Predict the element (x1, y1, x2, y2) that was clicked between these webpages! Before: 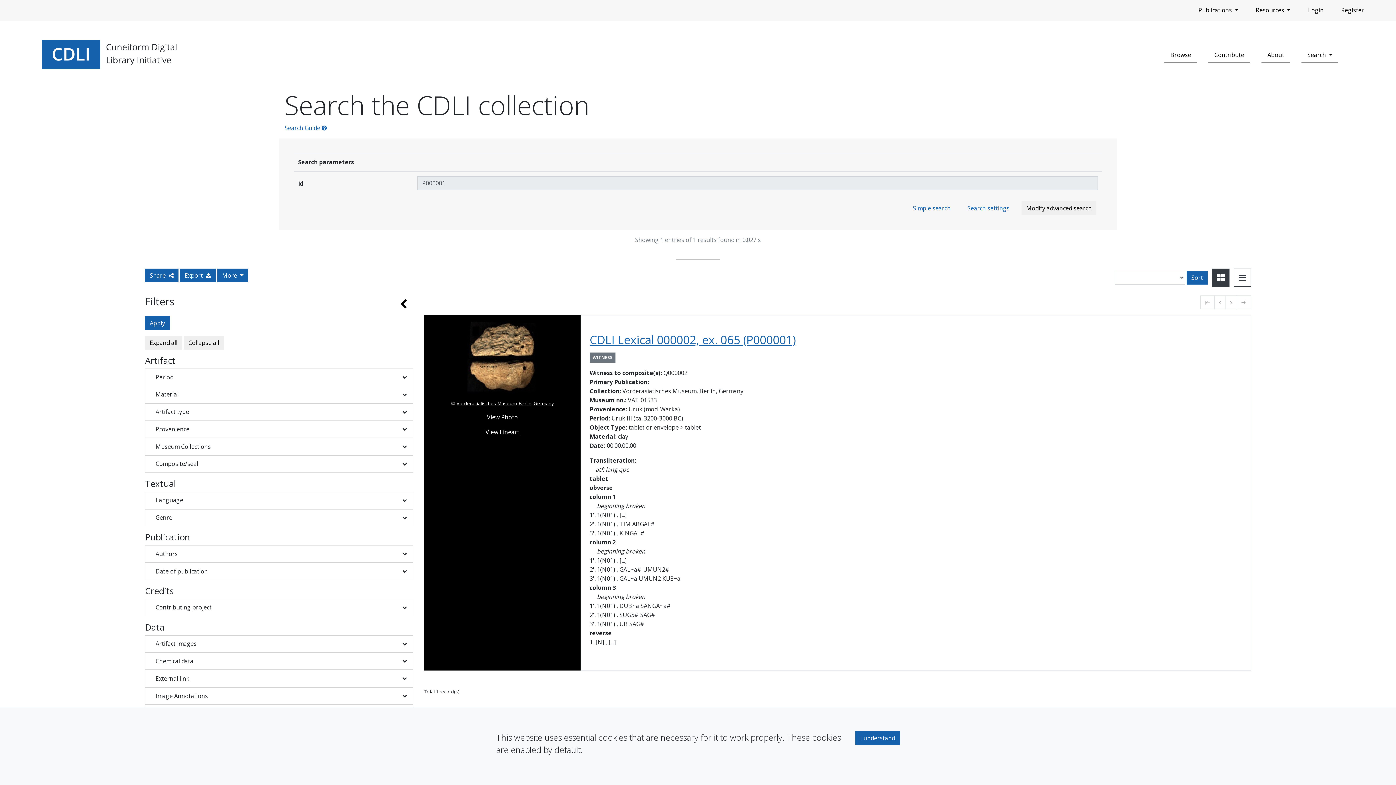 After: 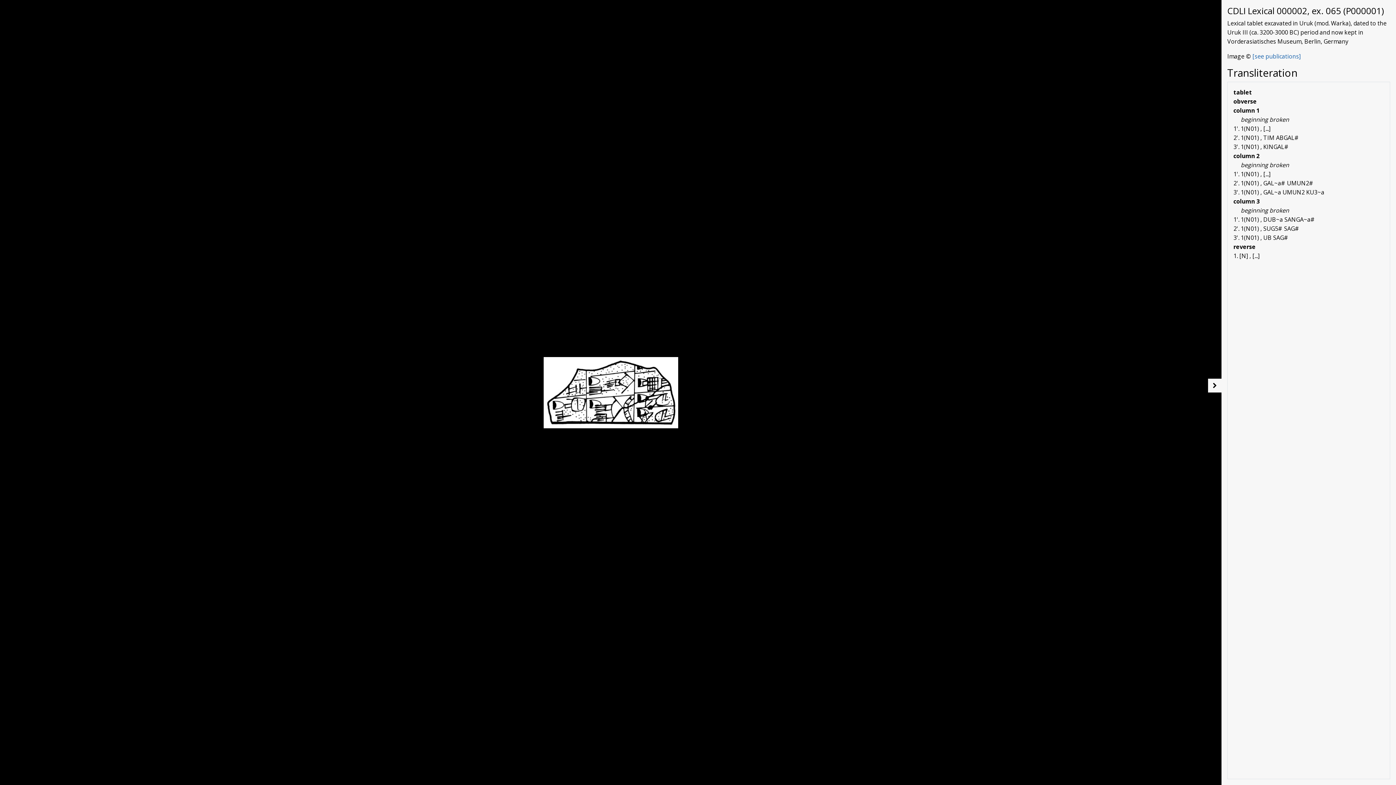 Action: label: View Lineart bbox: (485, 428, 519, 436)